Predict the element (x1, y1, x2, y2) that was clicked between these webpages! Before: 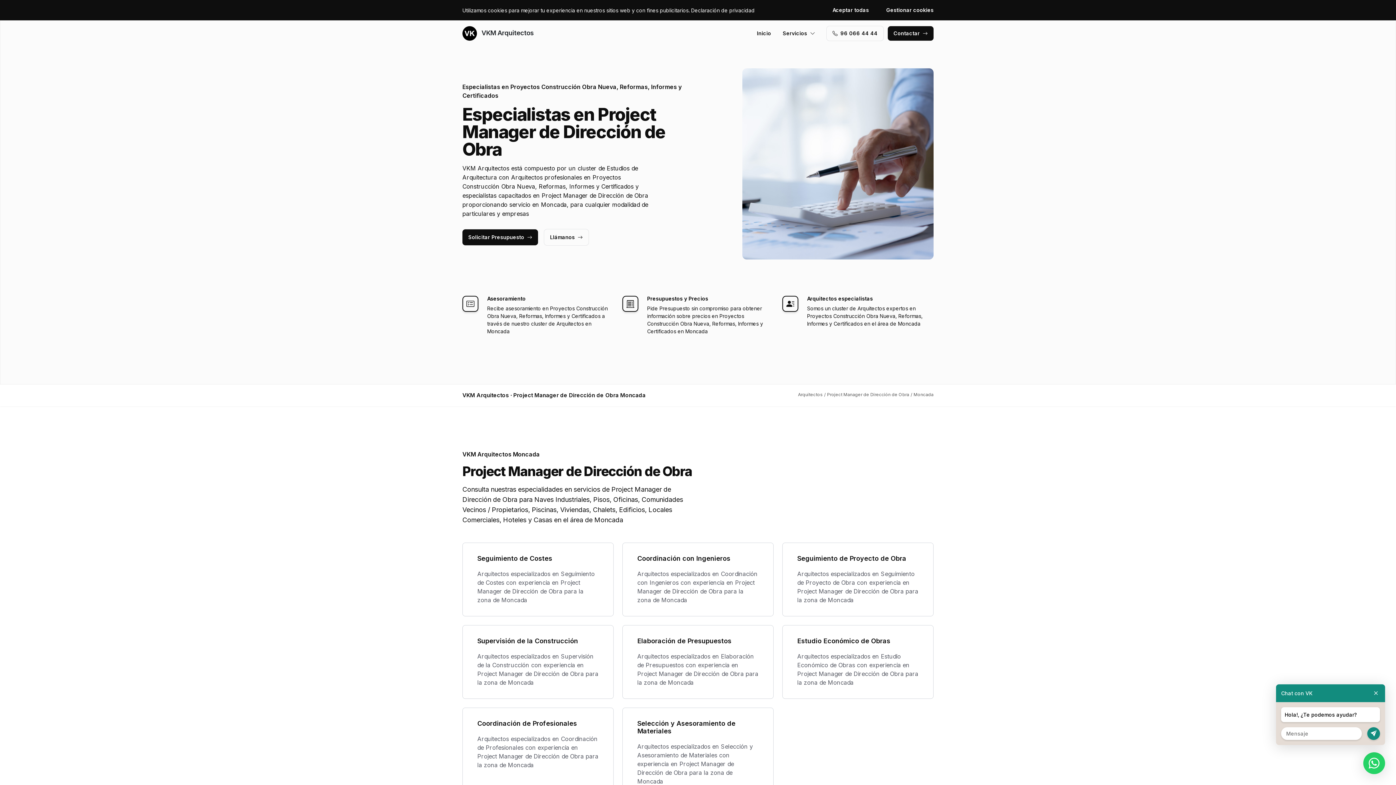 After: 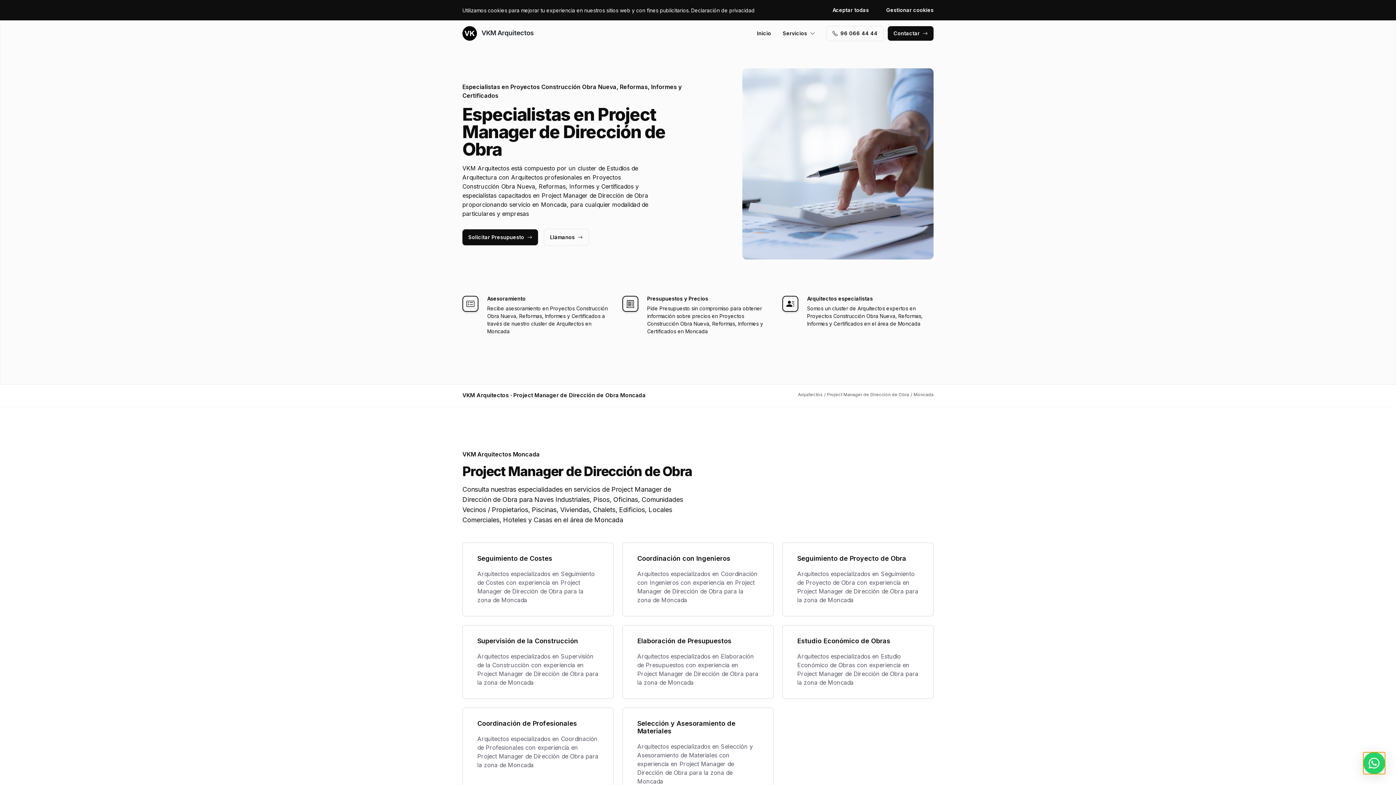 Action: bbox: (1363, 752, 1385, 774)